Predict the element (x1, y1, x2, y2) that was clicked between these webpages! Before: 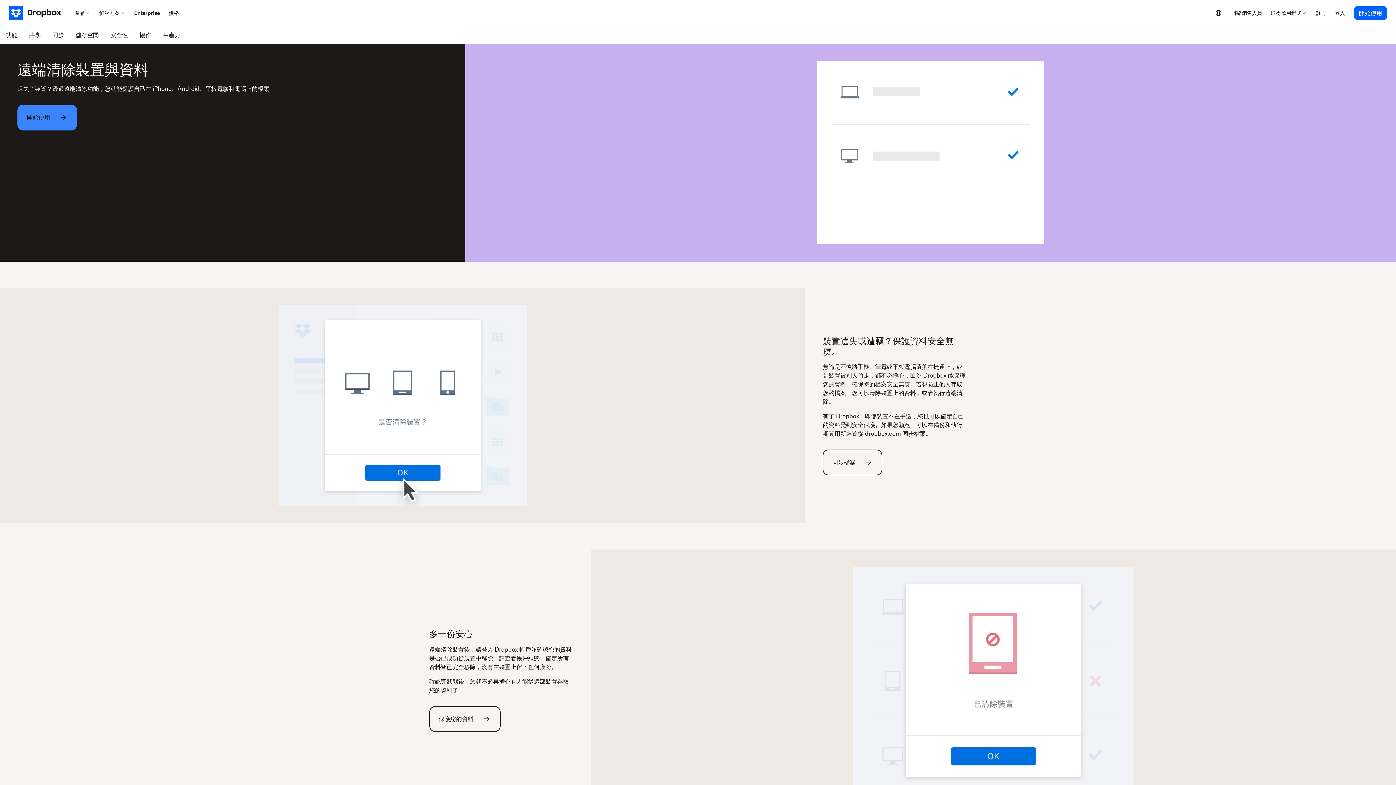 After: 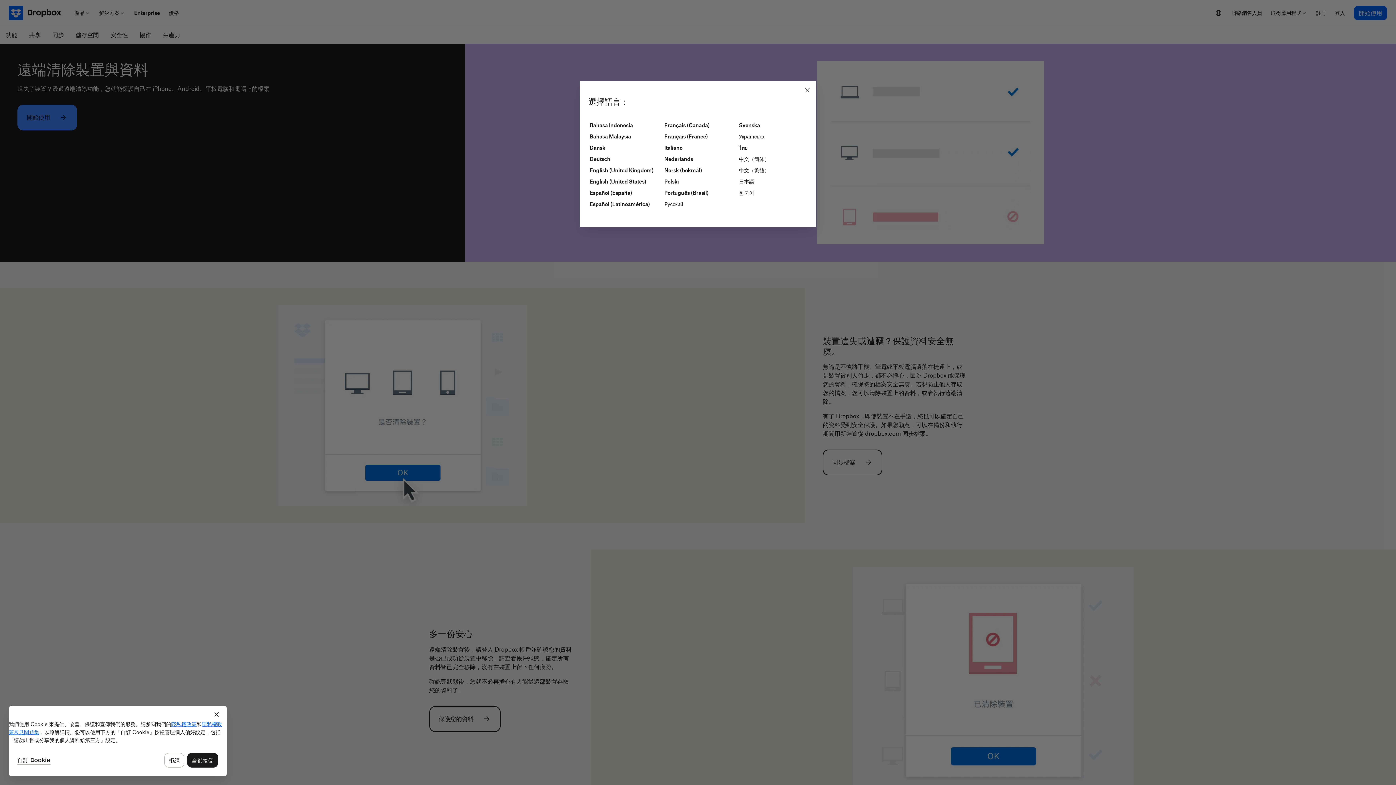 Action: bbox: (1210, 5, 1227, 20) label: Select a language